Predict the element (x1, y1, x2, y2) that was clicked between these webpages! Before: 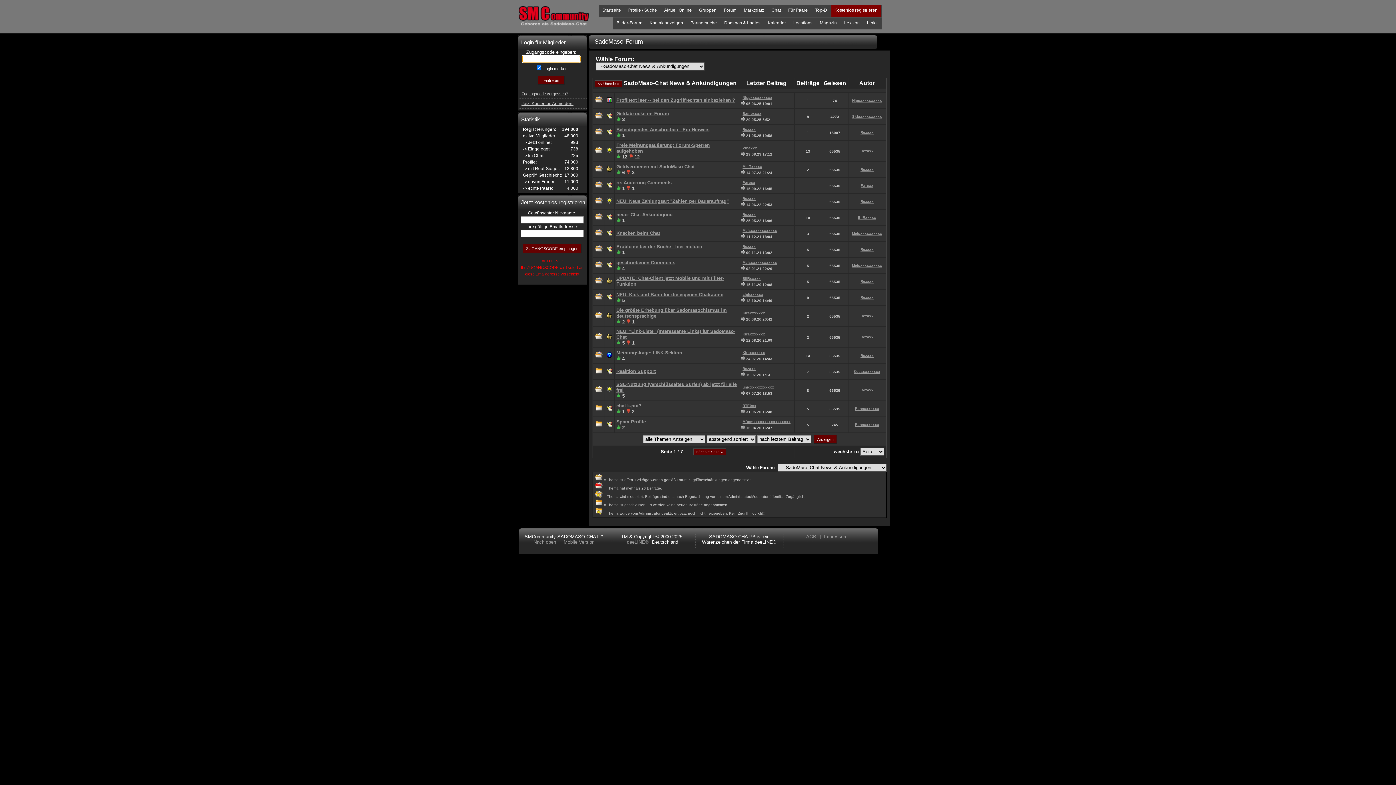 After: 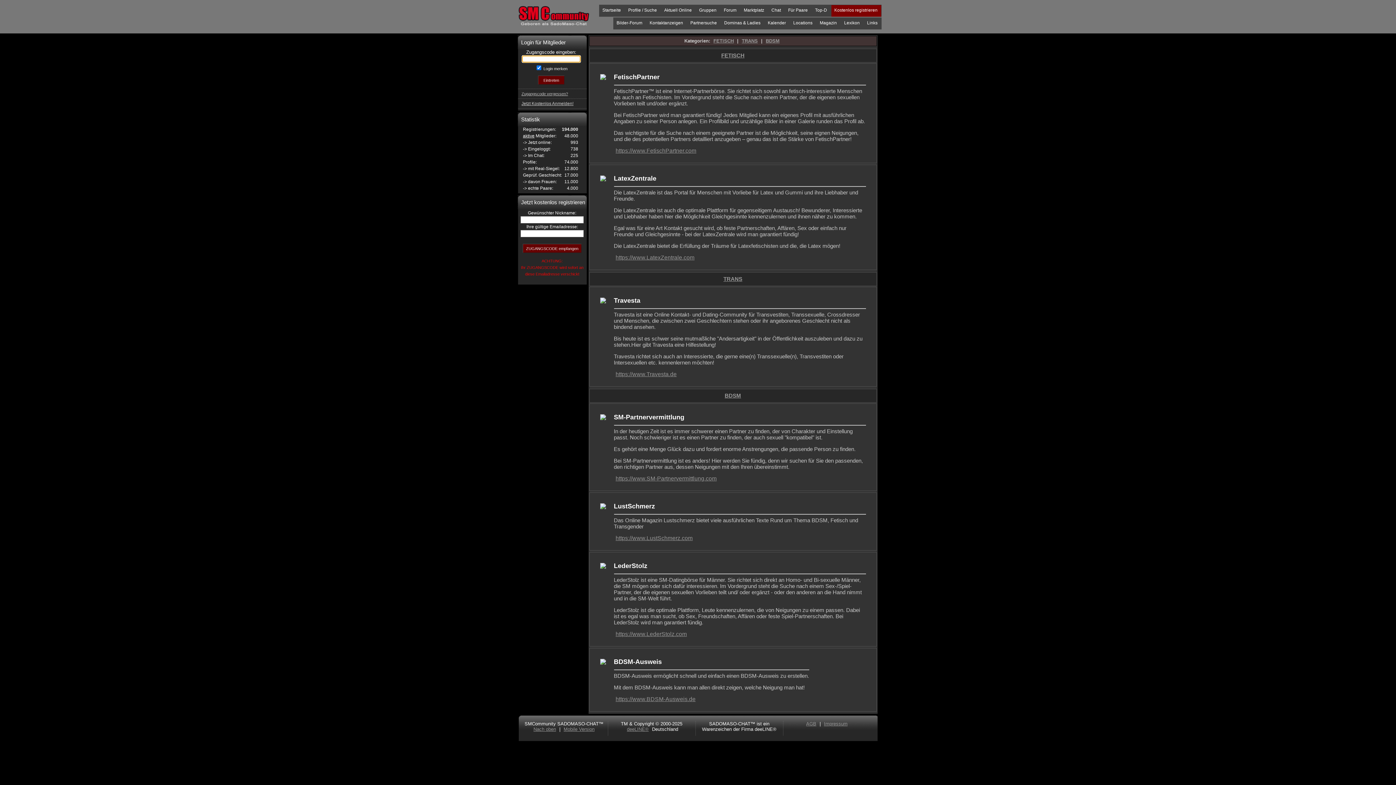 Action: label: Top-D bbox: (812, 7, 830, 13)